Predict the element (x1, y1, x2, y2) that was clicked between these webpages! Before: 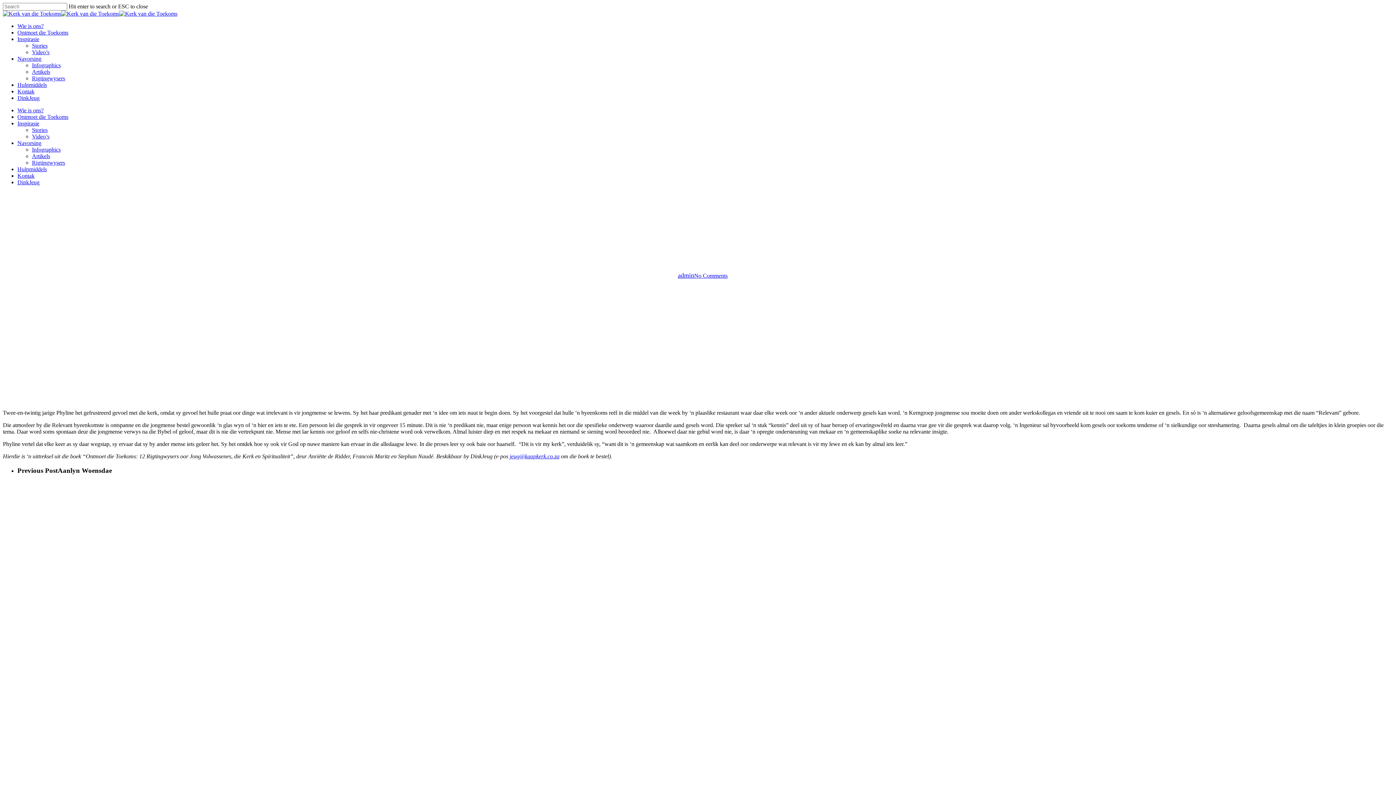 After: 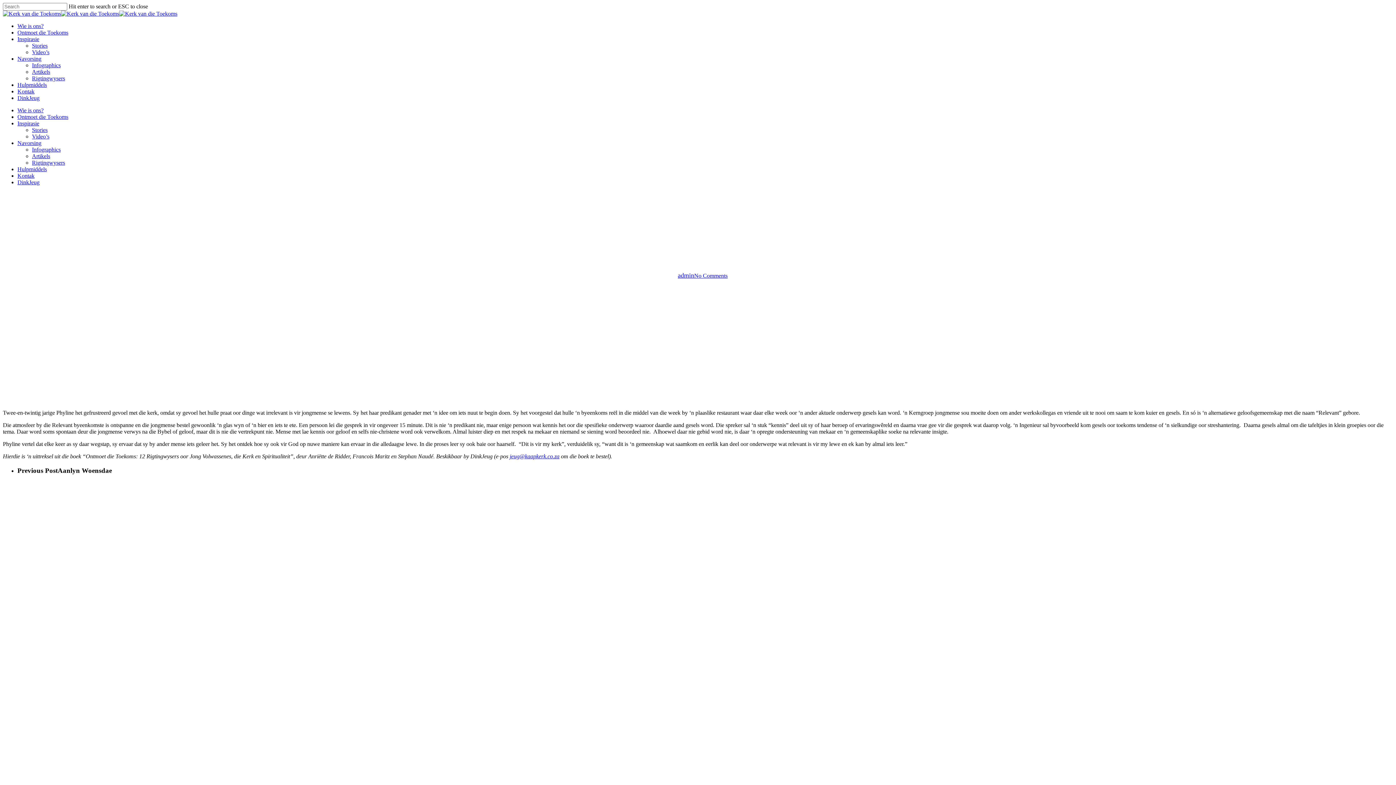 Action: label: Inspirasie bbox: (17, 36, 39, 42)